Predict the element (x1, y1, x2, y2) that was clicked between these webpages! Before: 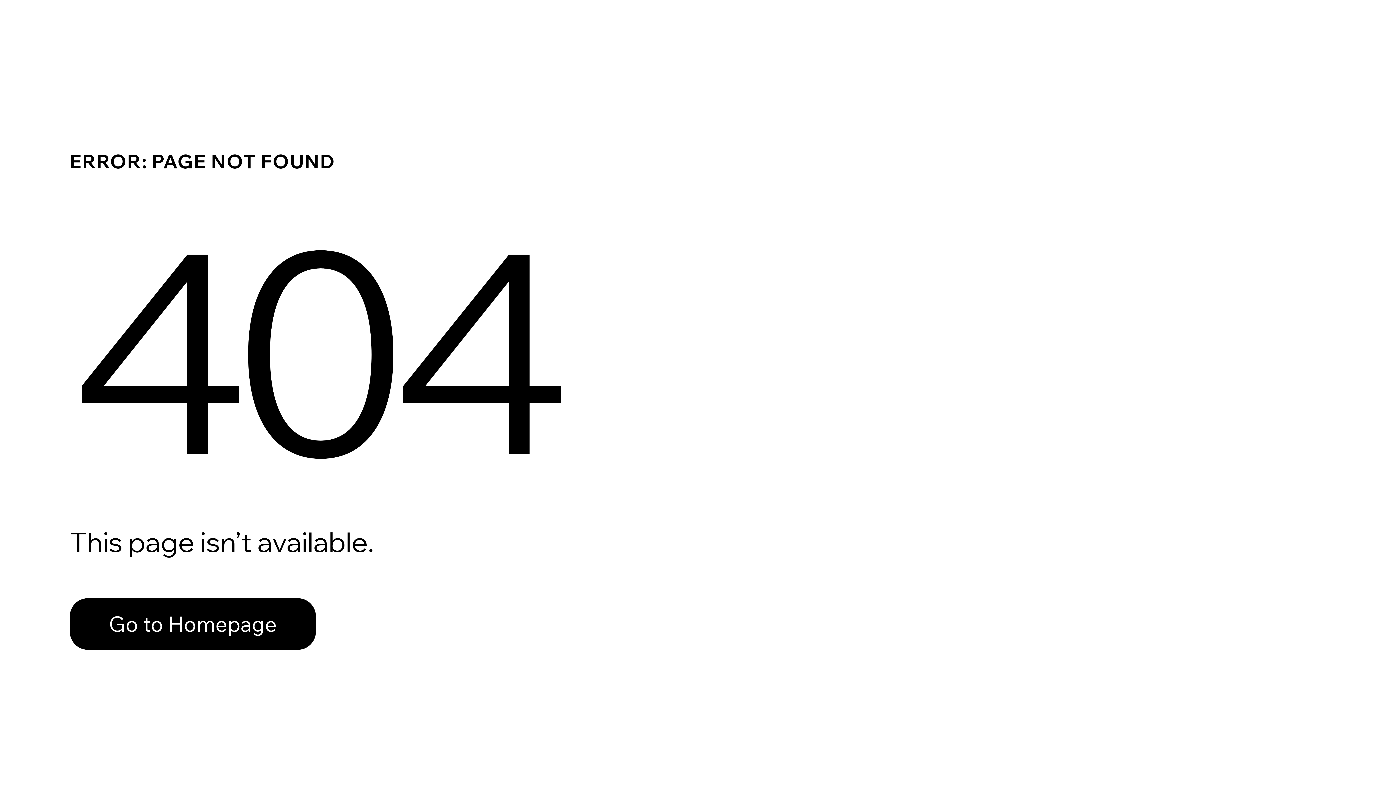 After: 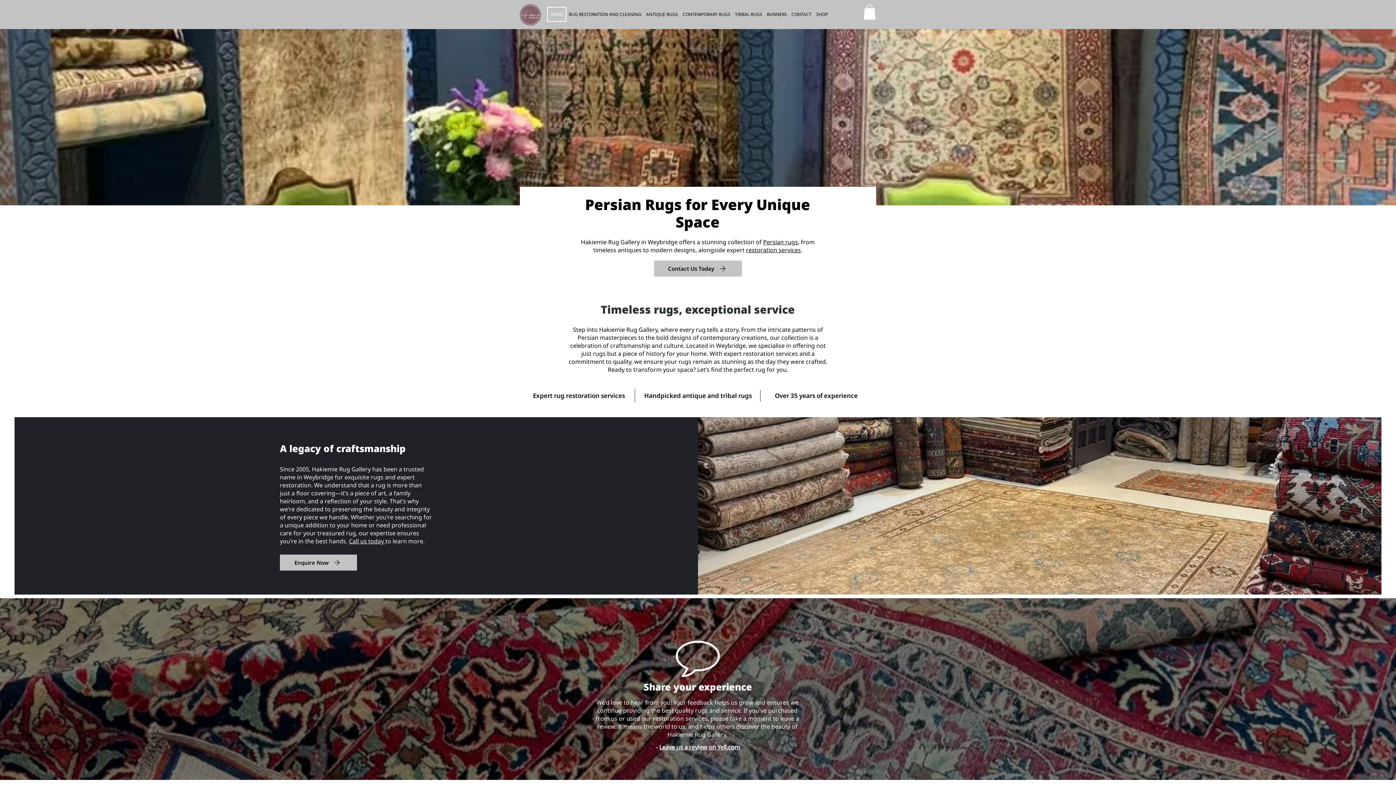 Action: bbox: (69, 598, 316, 650) label: Go to Homepage